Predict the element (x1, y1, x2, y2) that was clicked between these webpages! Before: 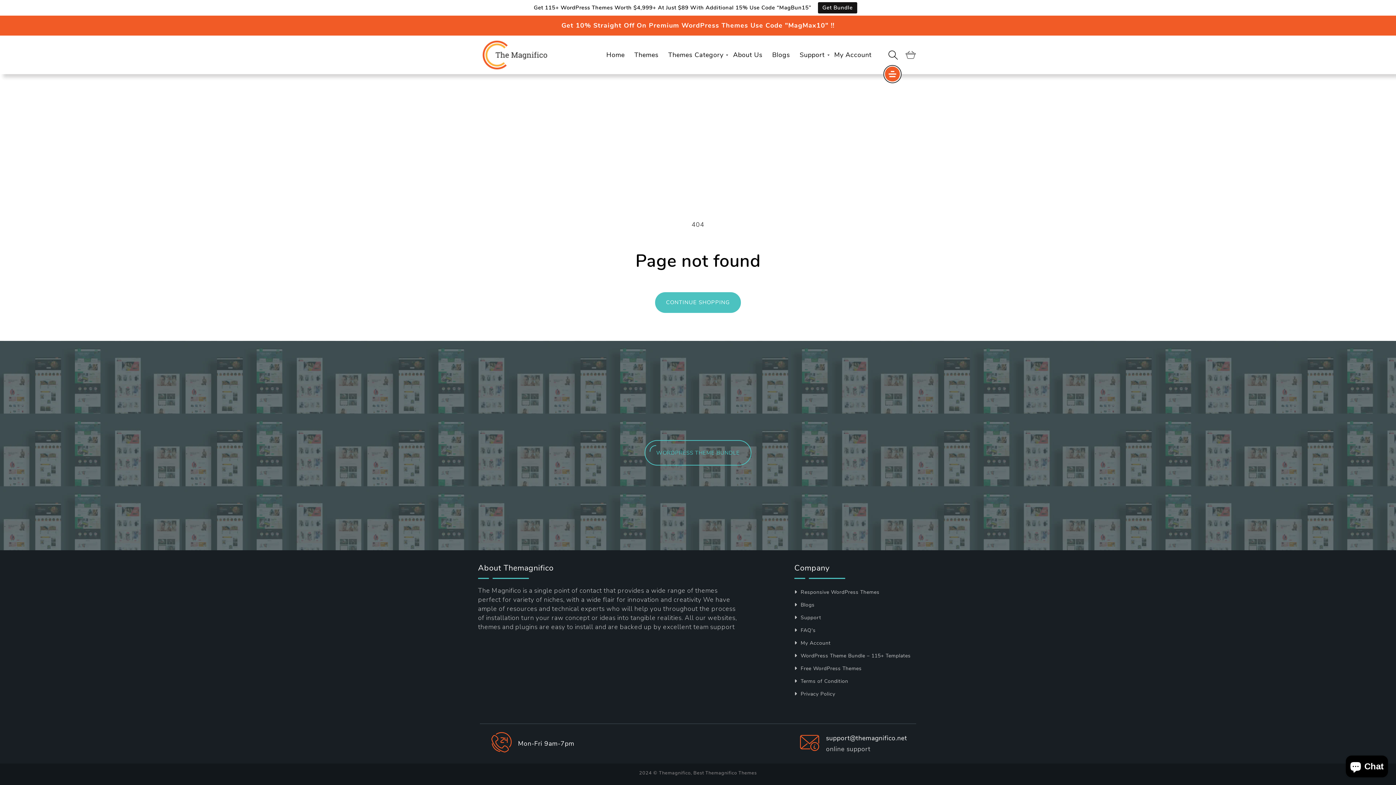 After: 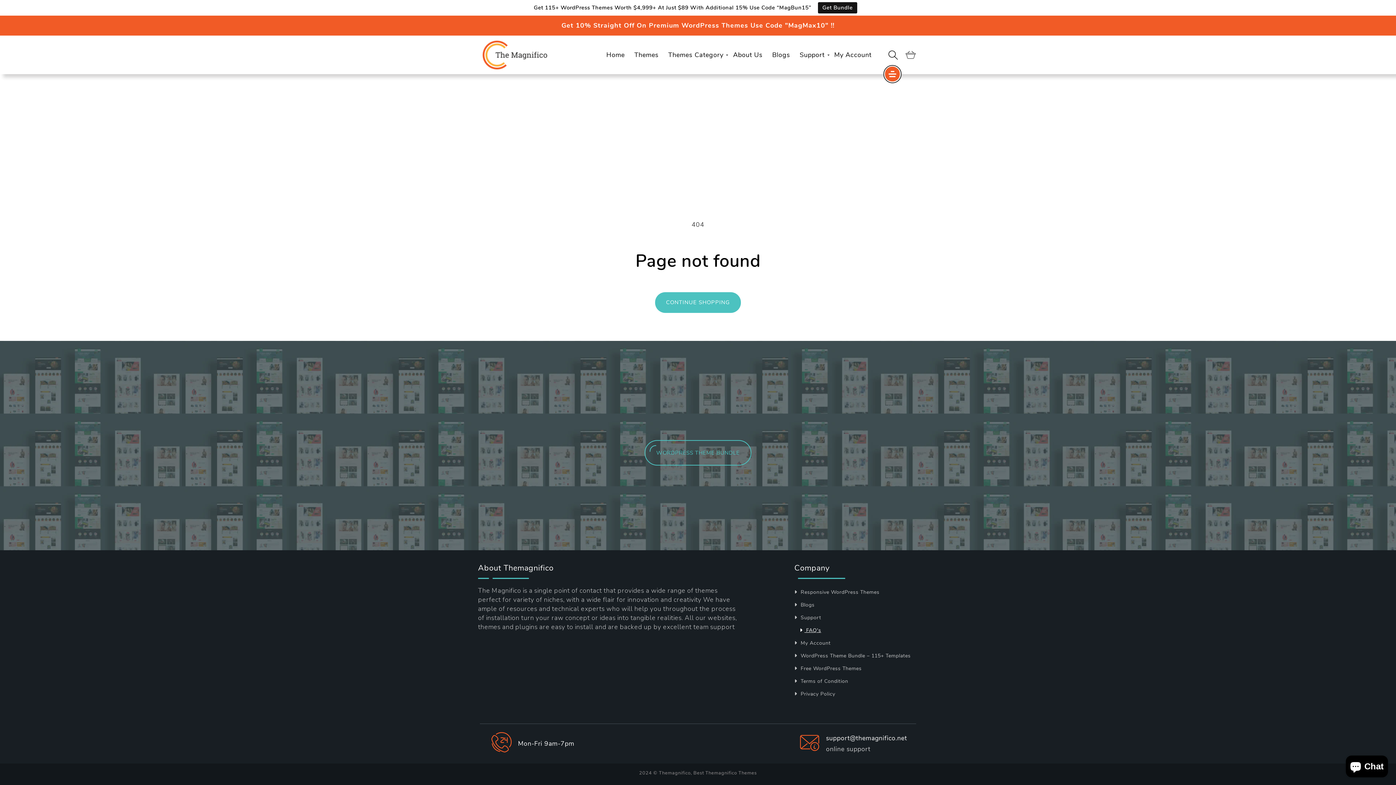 Action: bbox: (794, 624, 815, 637) label:  FAQ's